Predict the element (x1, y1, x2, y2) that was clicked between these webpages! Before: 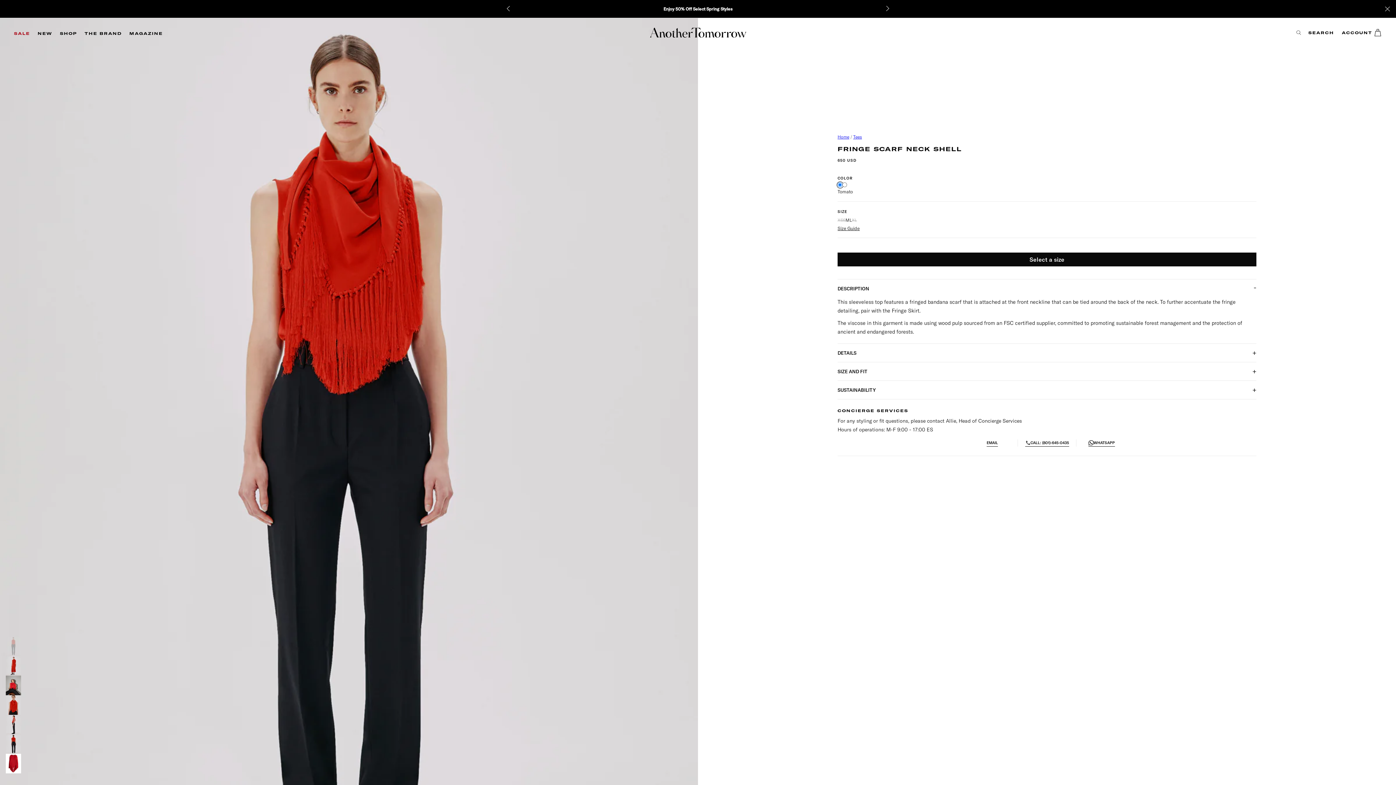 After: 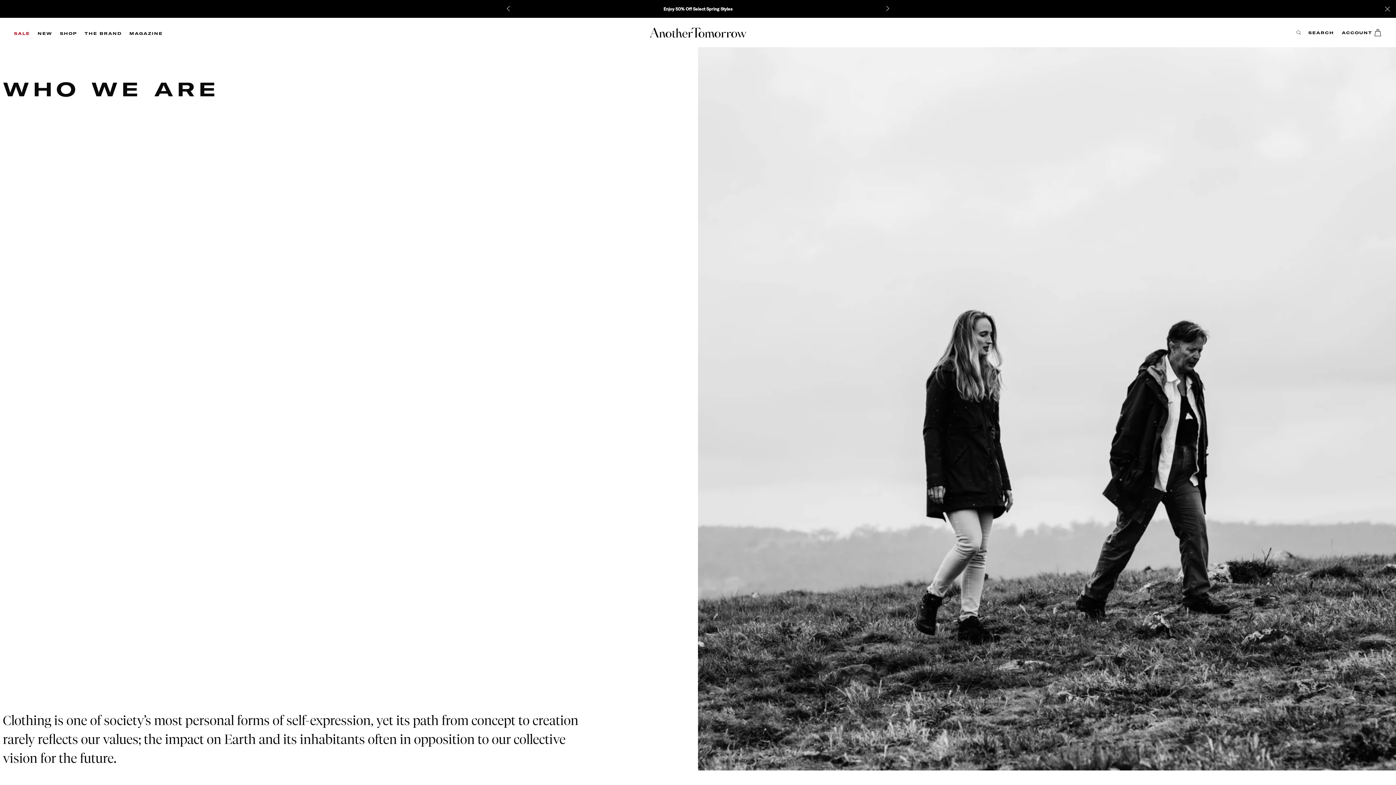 Action: label: THE BRAND bbox: (80, 29, 125, 37)